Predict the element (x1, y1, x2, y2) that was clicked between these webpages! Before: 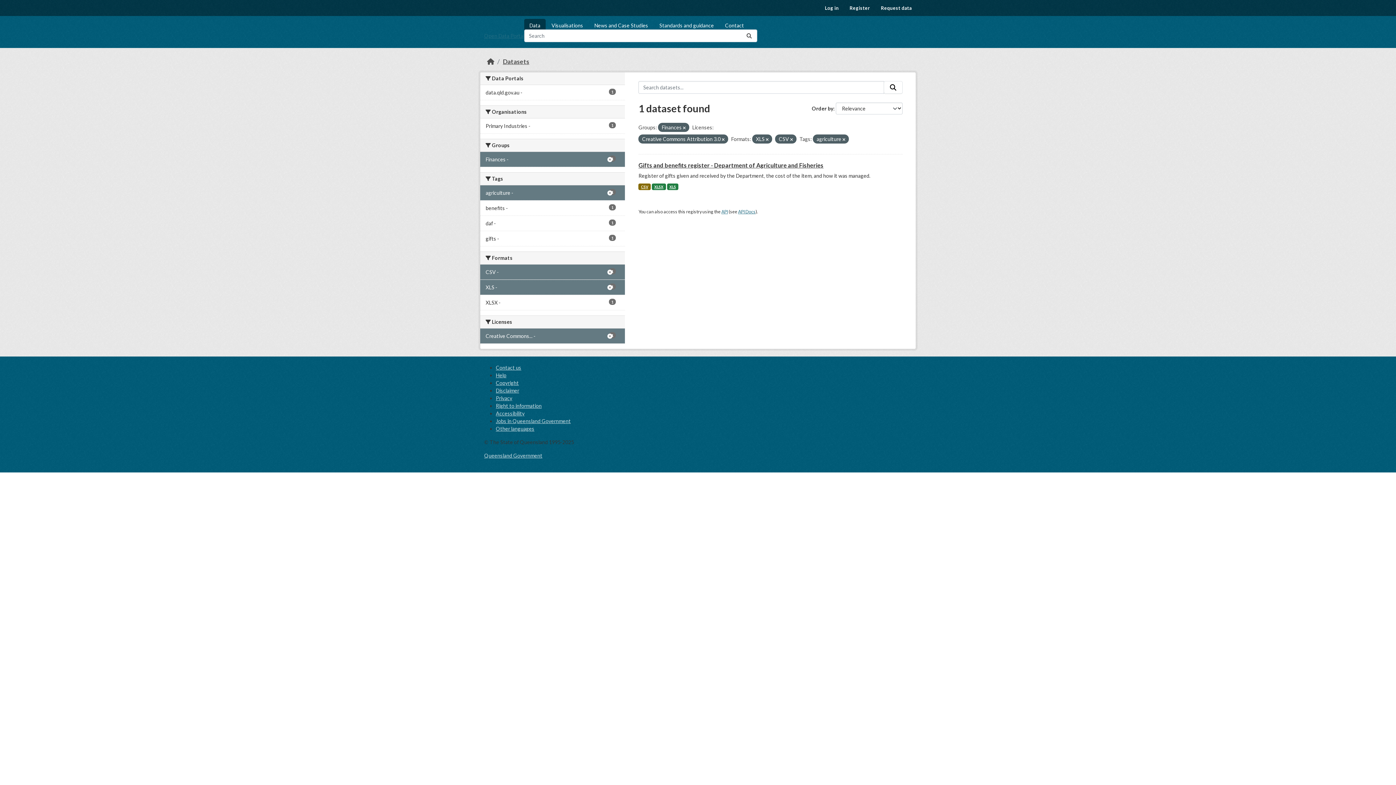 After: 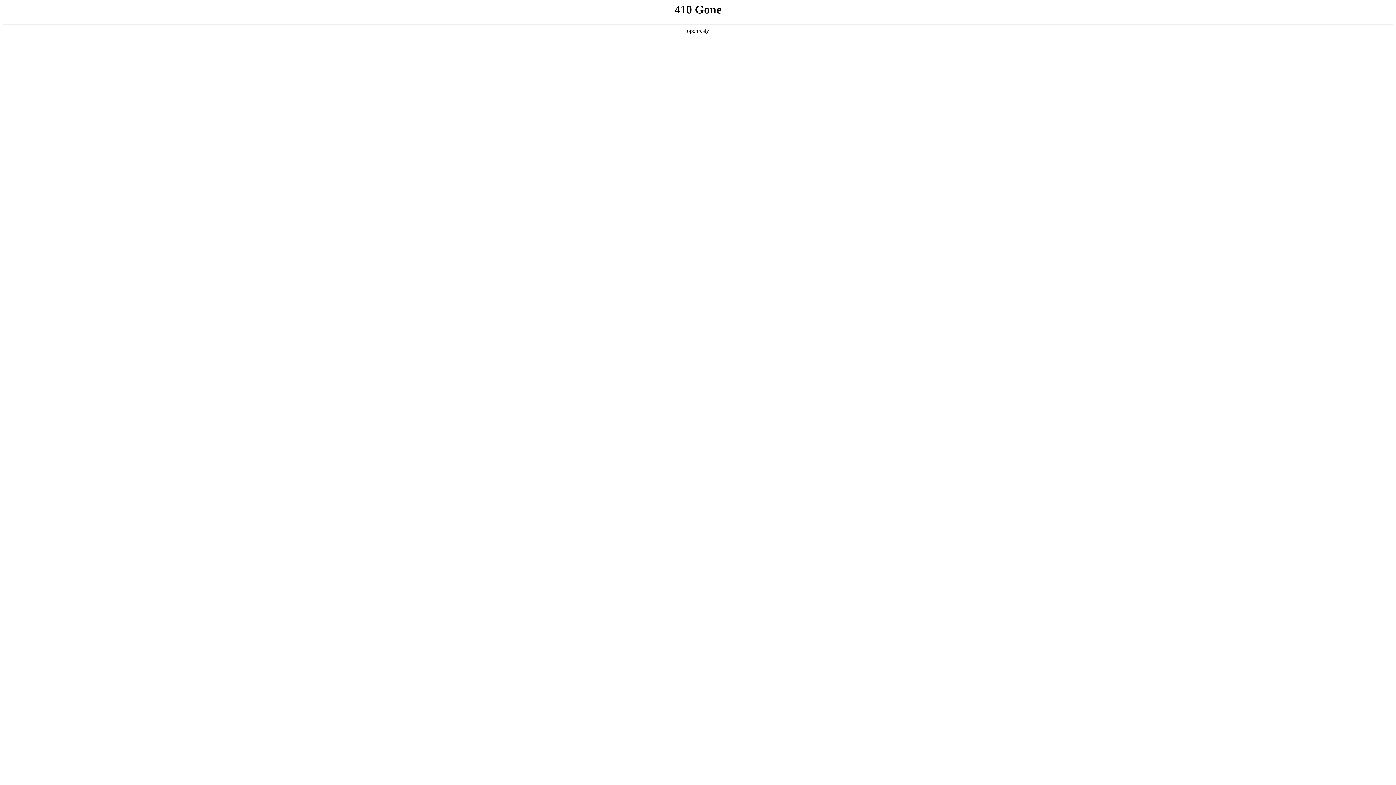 Action: label: Other languages bbox: (496, 425, 534, 432)